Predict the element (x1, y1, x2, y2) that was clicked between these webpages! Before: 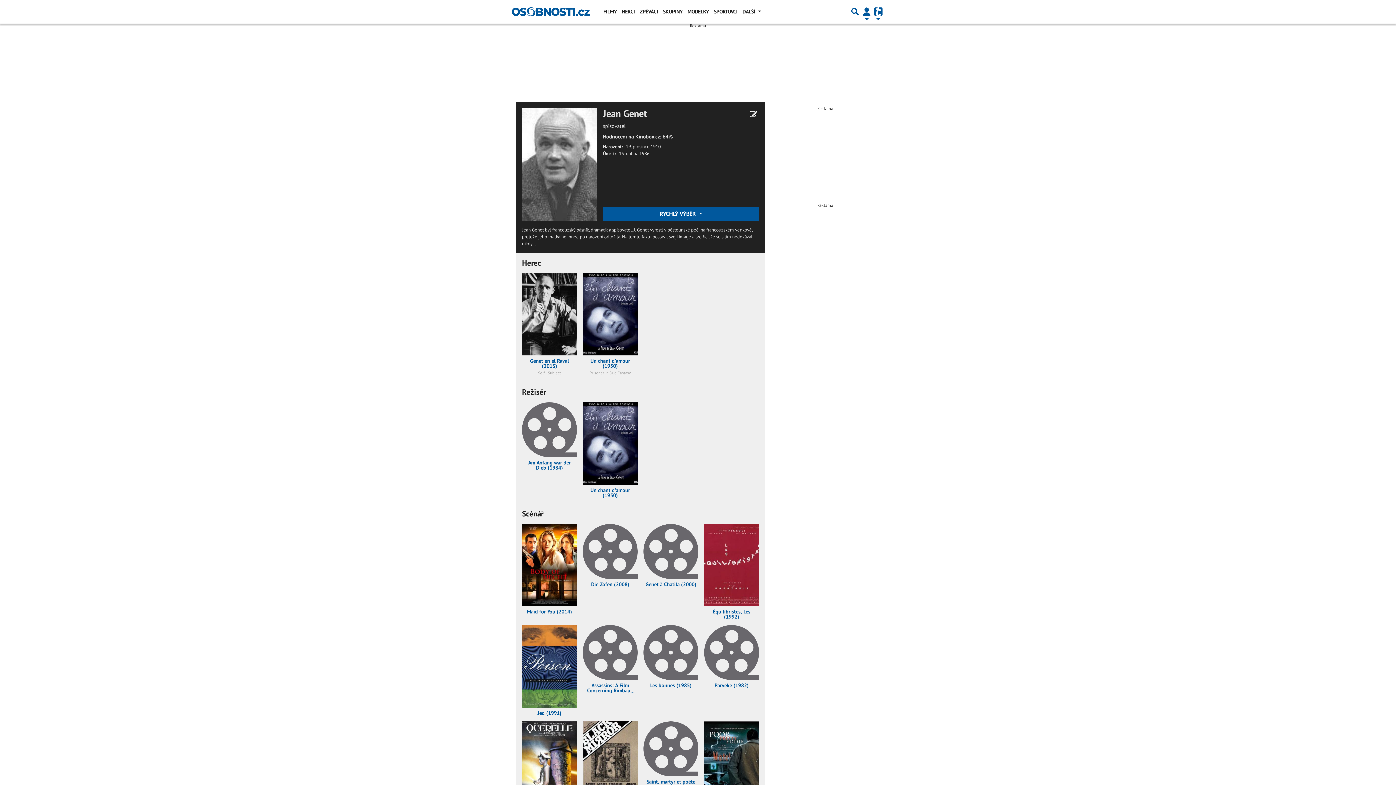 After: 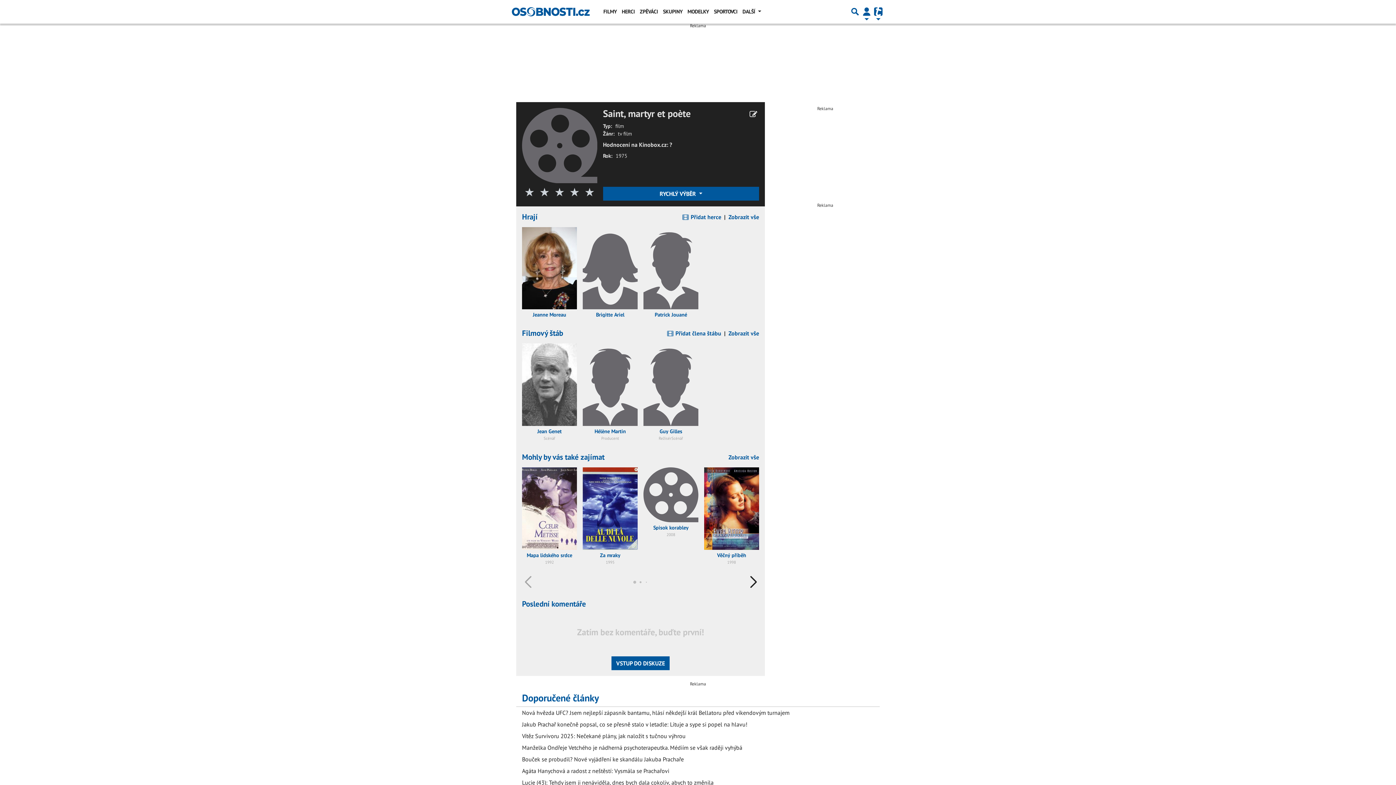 Action: bbox: (643, 721, 698, 824) label: Saint, martyr et poète (1975)